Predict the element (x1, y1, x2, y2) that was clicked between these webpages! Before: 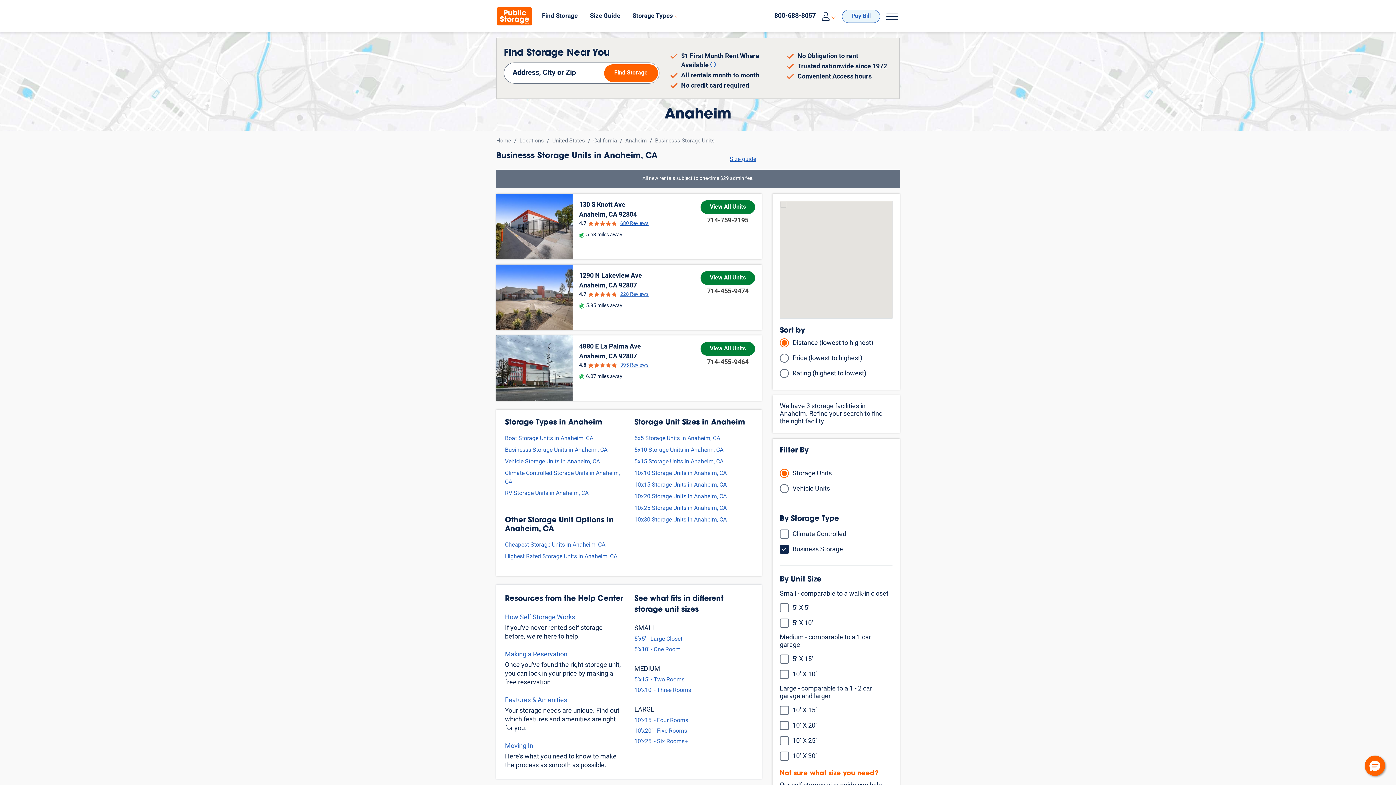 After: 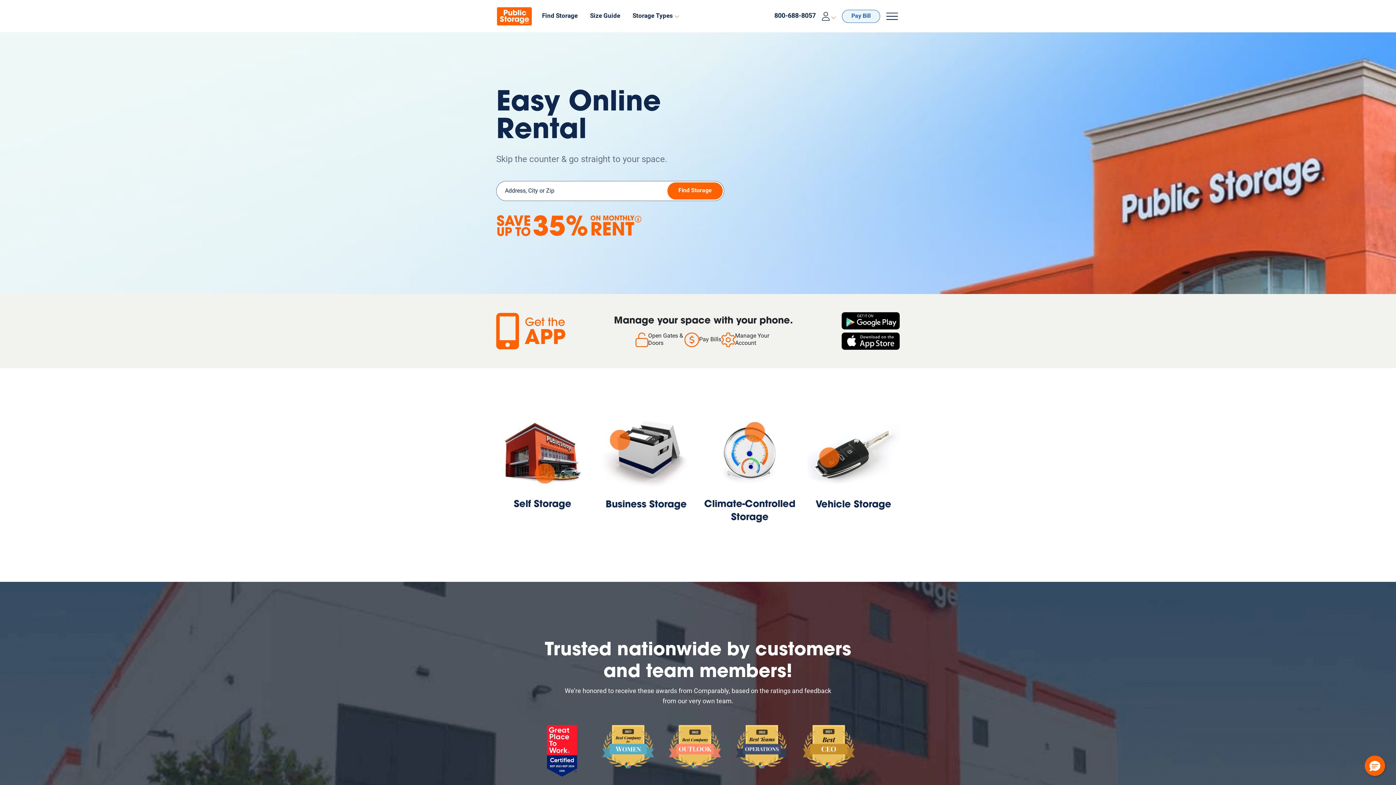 Action: label: Home bbox: (496, 137, 514, 145)